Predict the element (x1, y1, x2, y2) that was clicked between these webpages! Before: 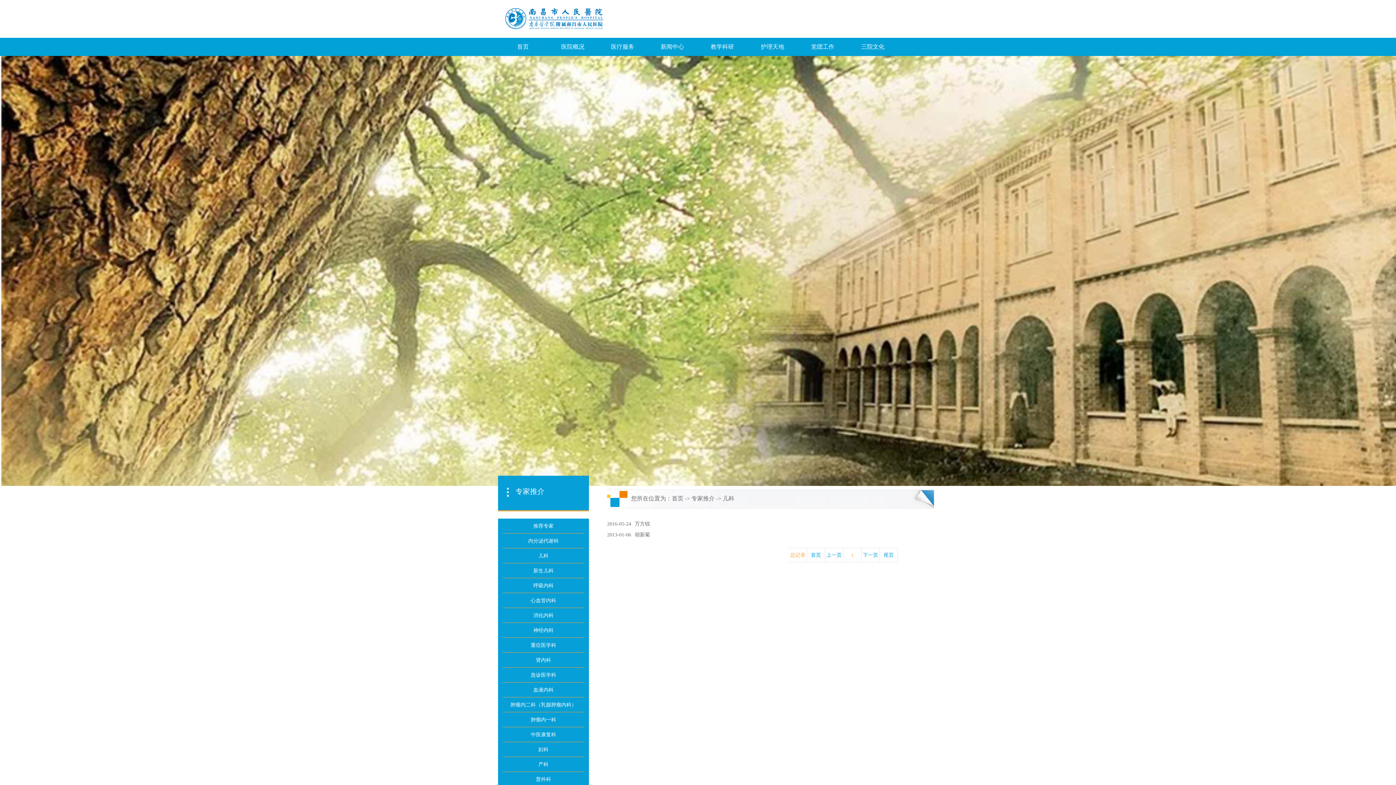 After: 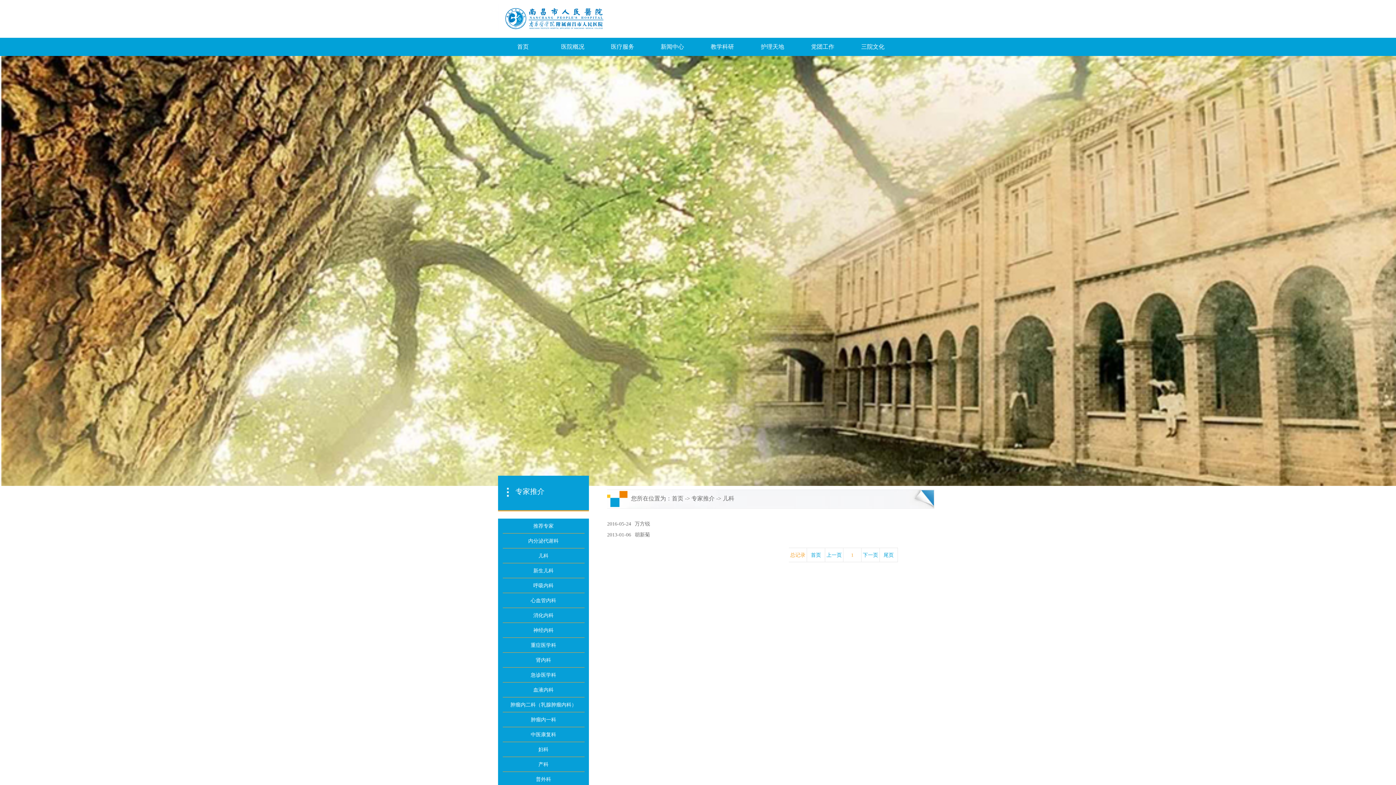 Action: bbox: (722, 495, 734, 501) label: 儿科